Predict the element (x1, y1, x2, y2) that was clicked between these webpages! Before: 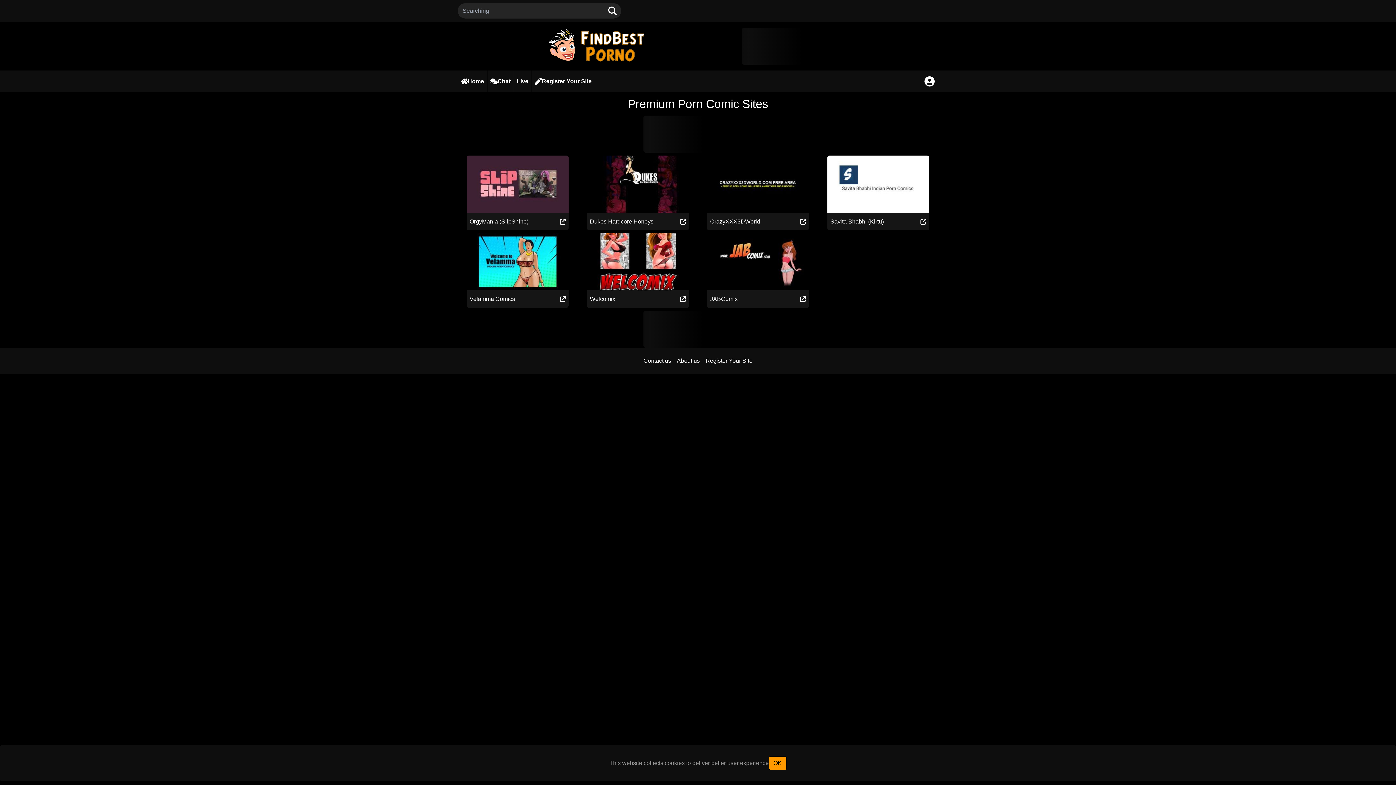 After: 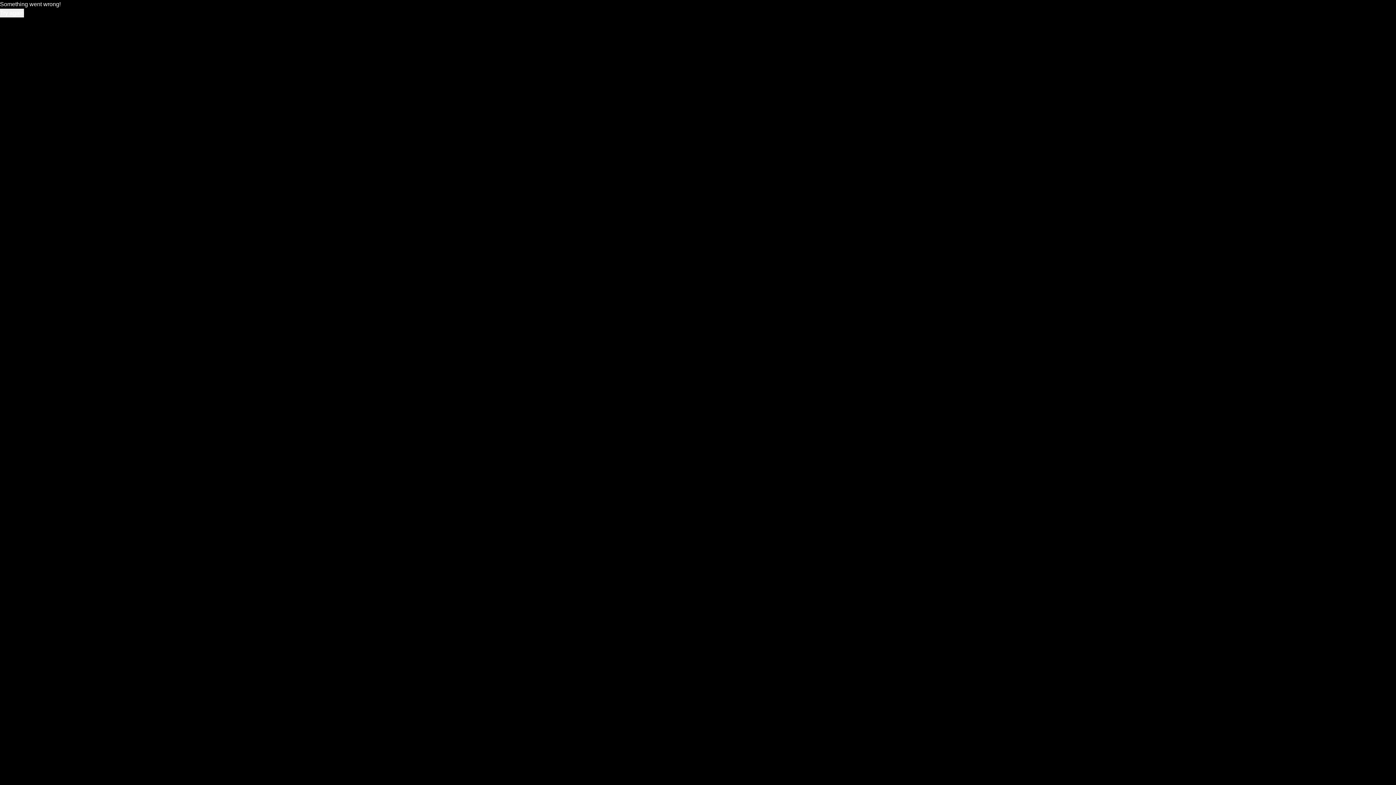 Action: bbox: (707, 155, 809, 212)